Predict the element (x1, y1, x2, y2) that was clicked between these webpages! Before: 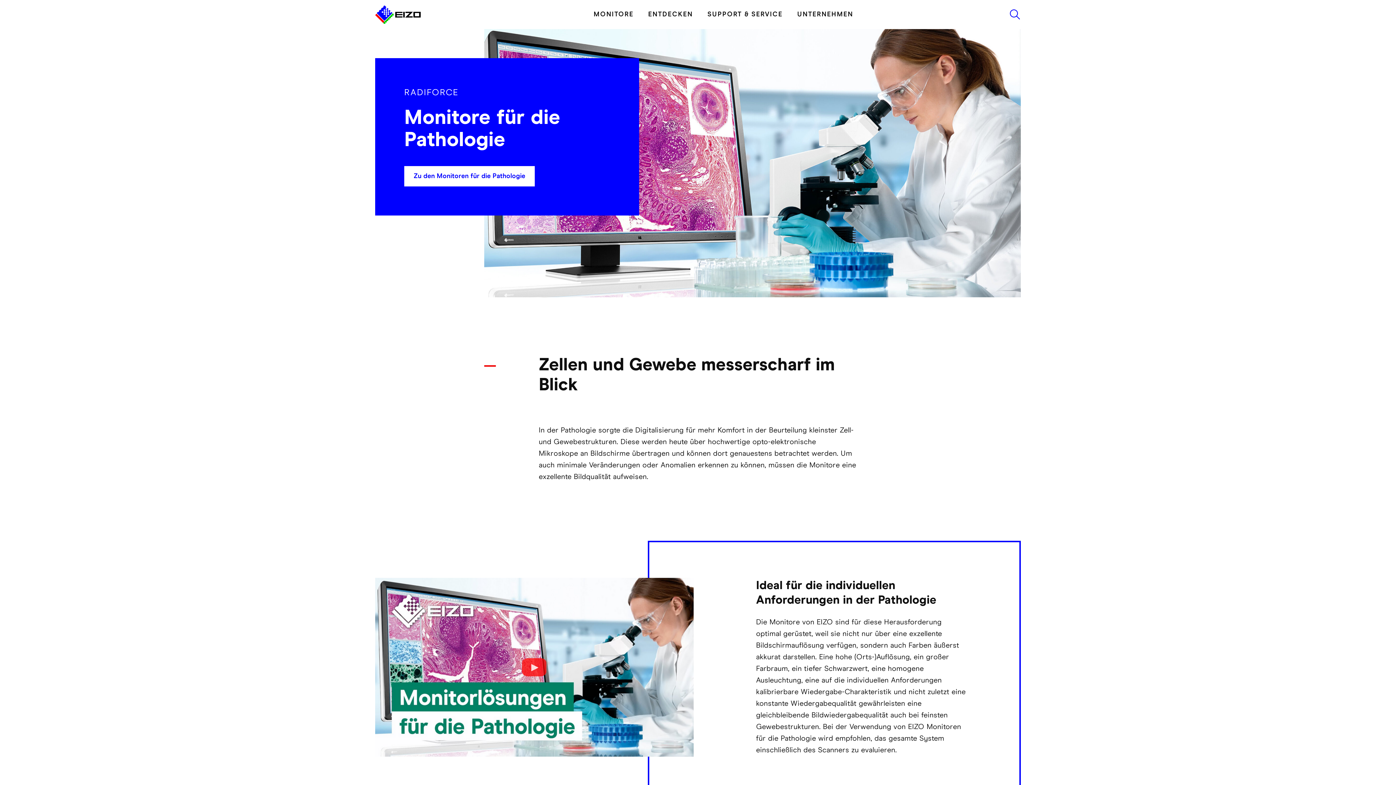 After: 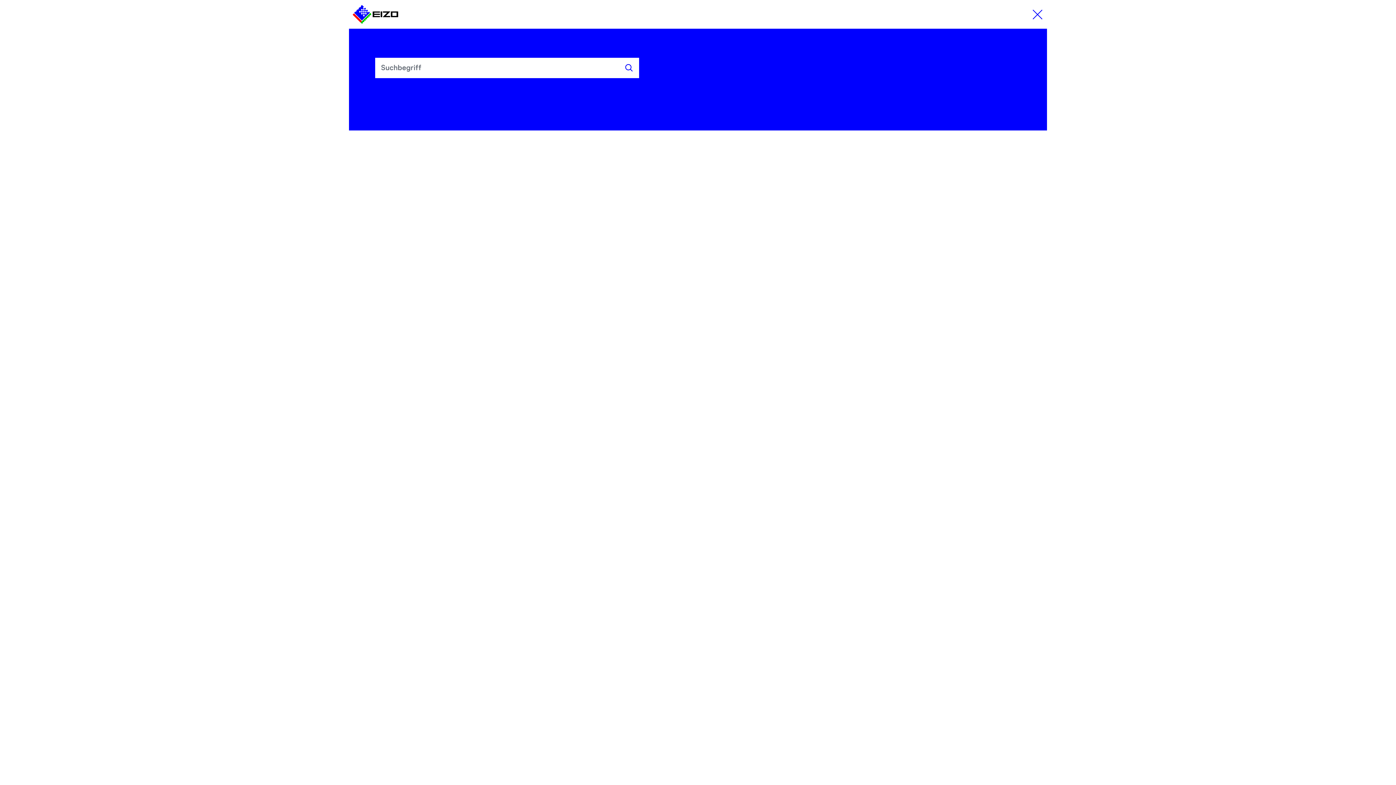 Action: bbox: (1003, 8, 1021, 20)